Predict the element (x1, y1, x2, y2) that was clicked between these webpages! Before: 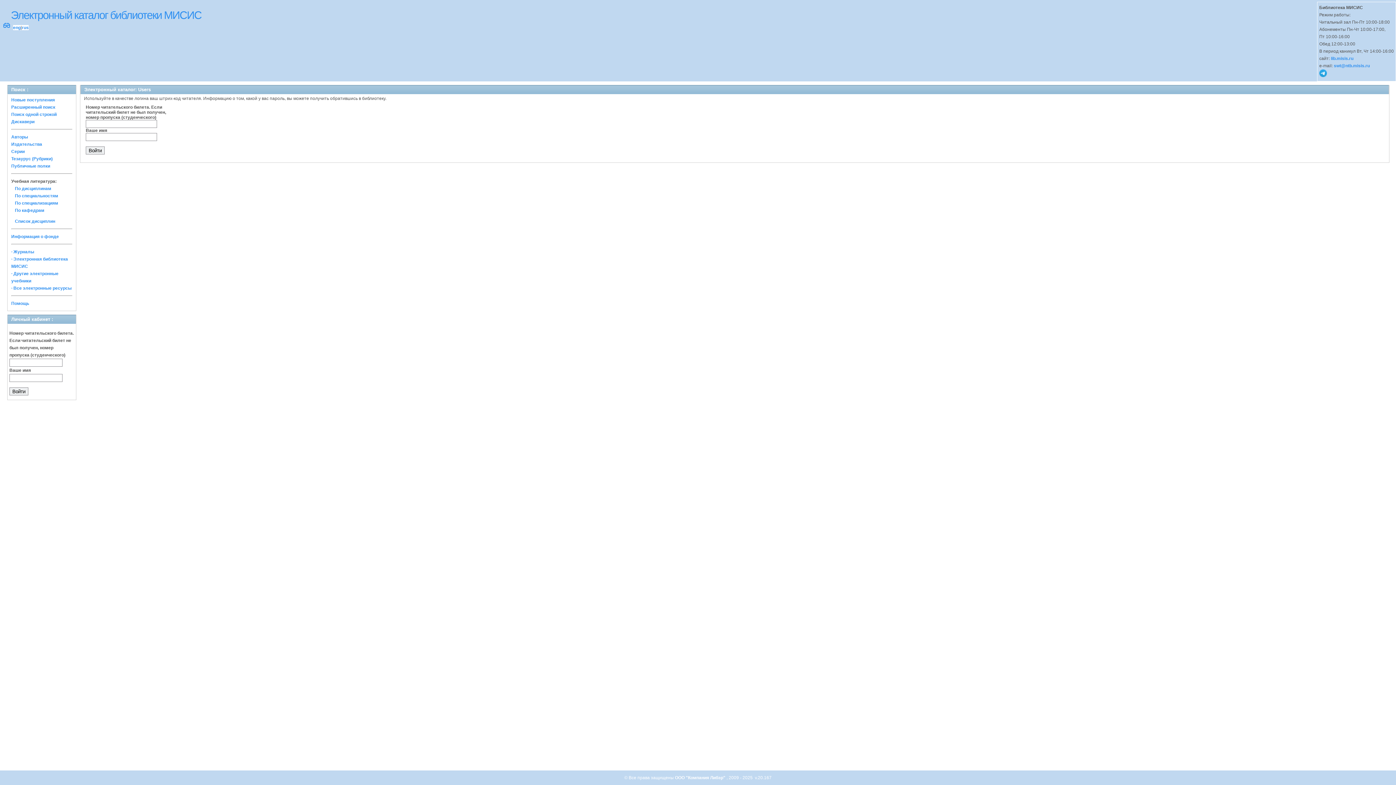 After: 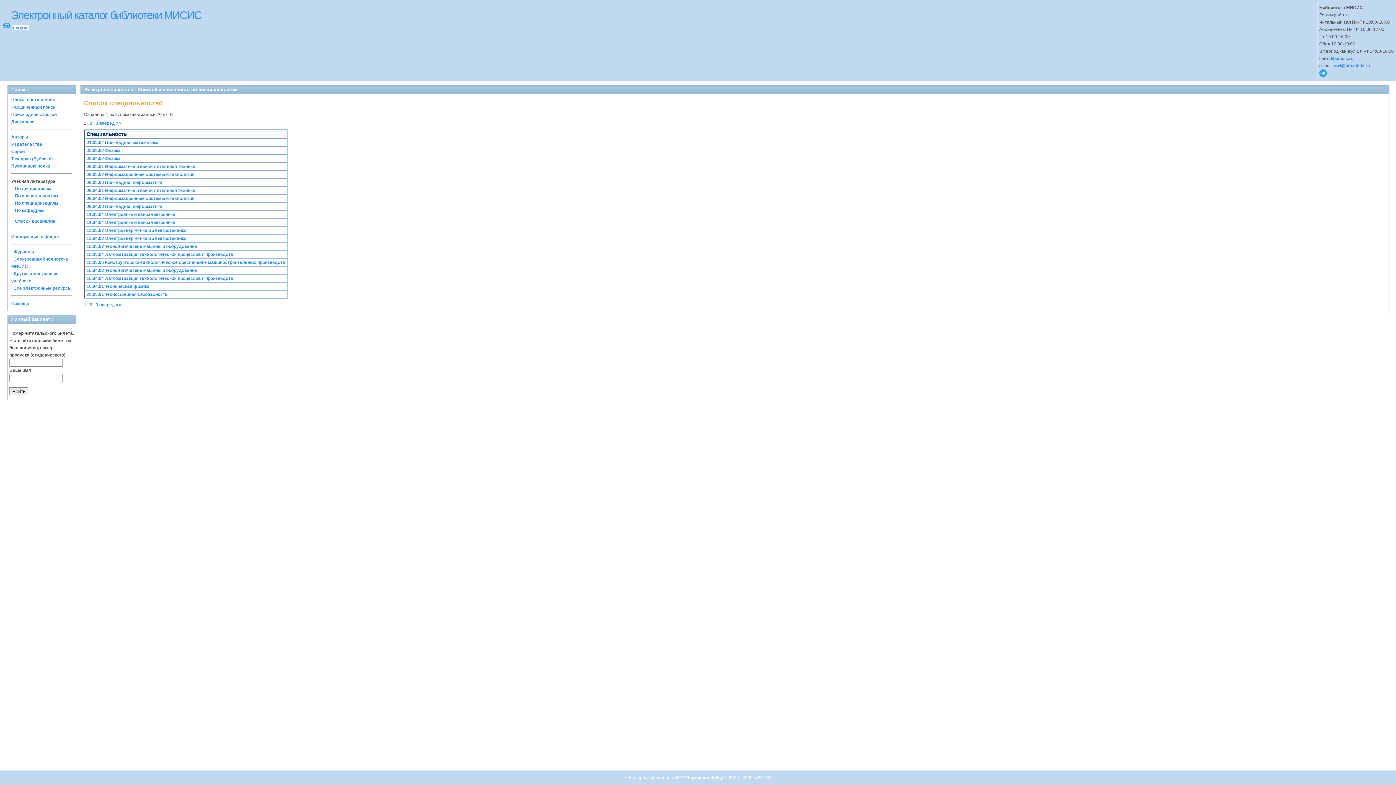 Action: label: По специальностям bbox: (14, 193, 58, 198)